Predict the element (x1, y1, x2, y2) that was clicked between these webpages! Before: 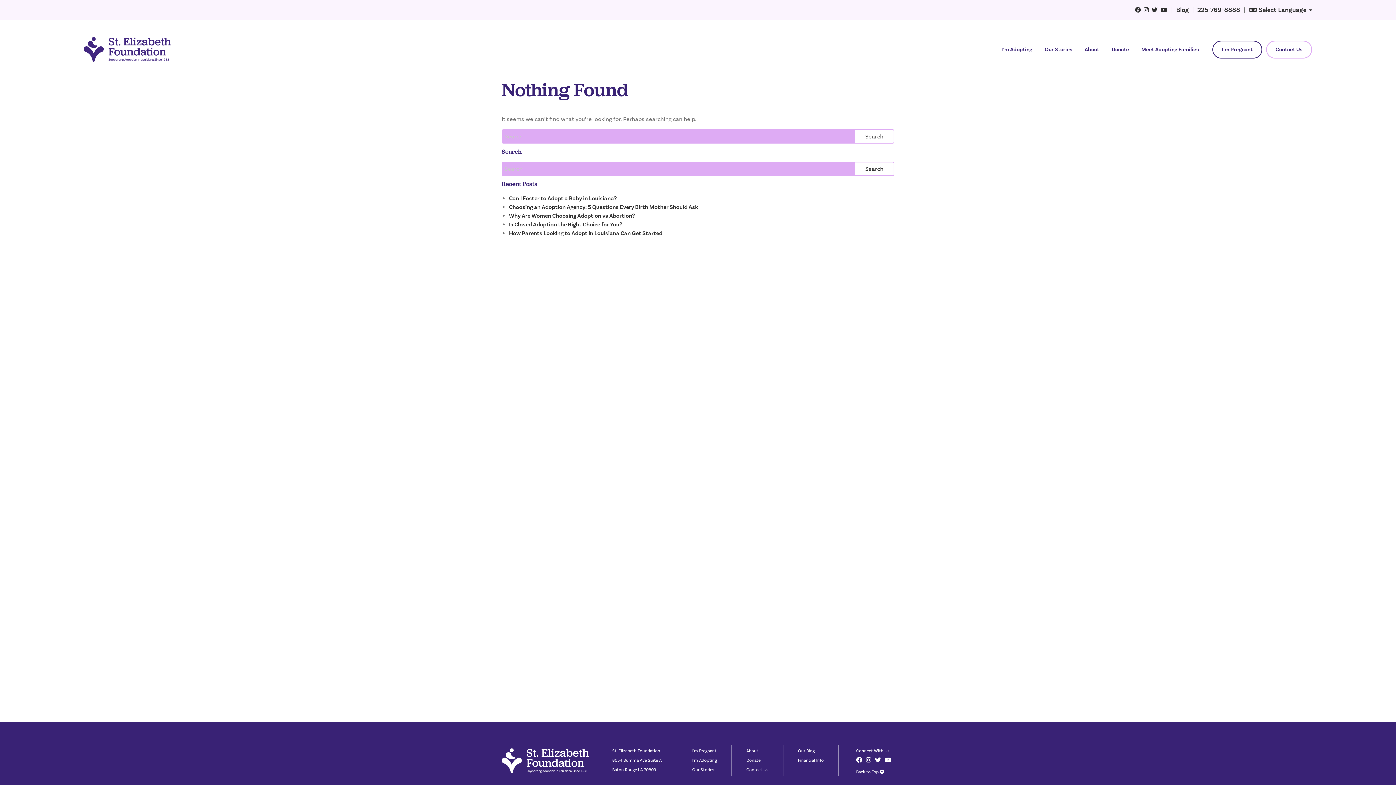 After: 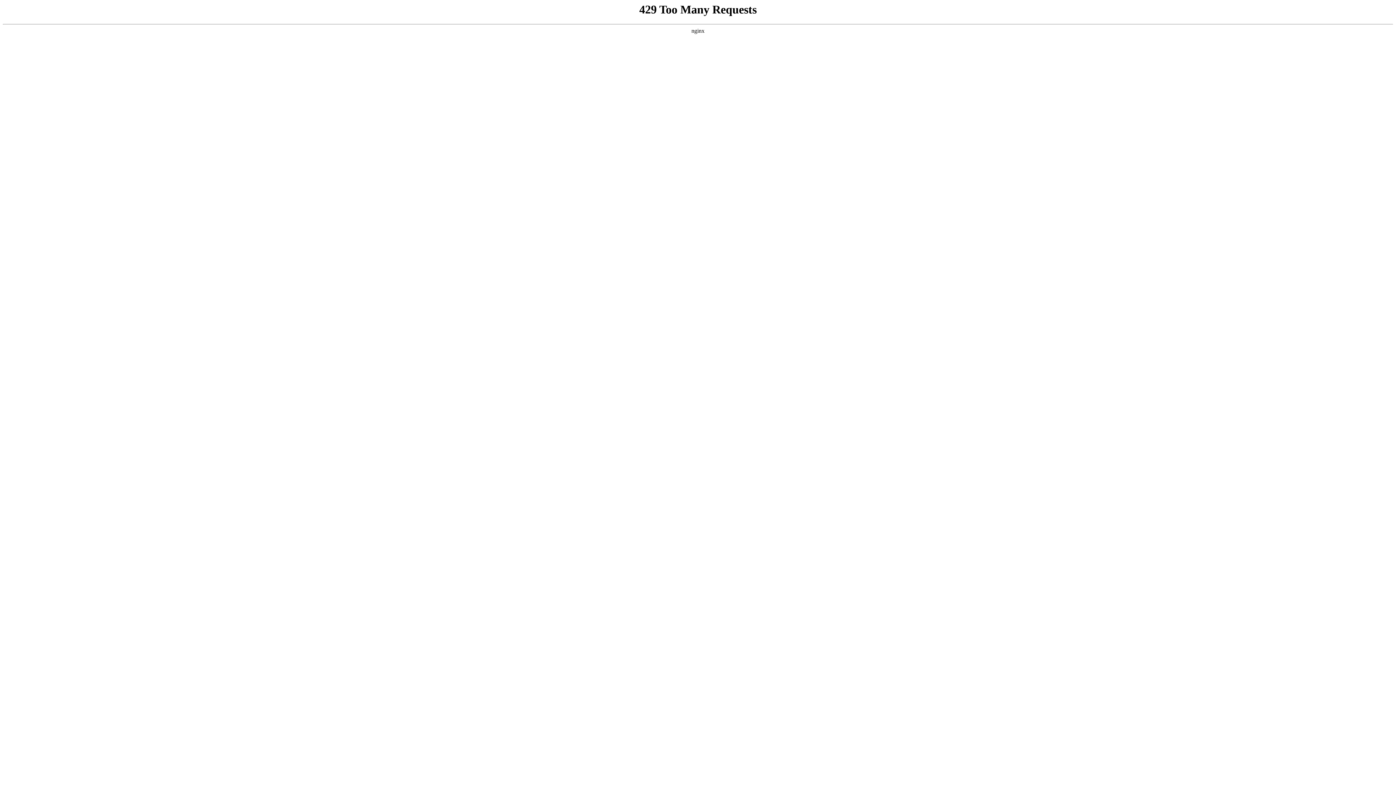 Action: bbox: (509, 229, 662, 237) label: How Parents Looking to Adopt in Louisiana Can Get Started